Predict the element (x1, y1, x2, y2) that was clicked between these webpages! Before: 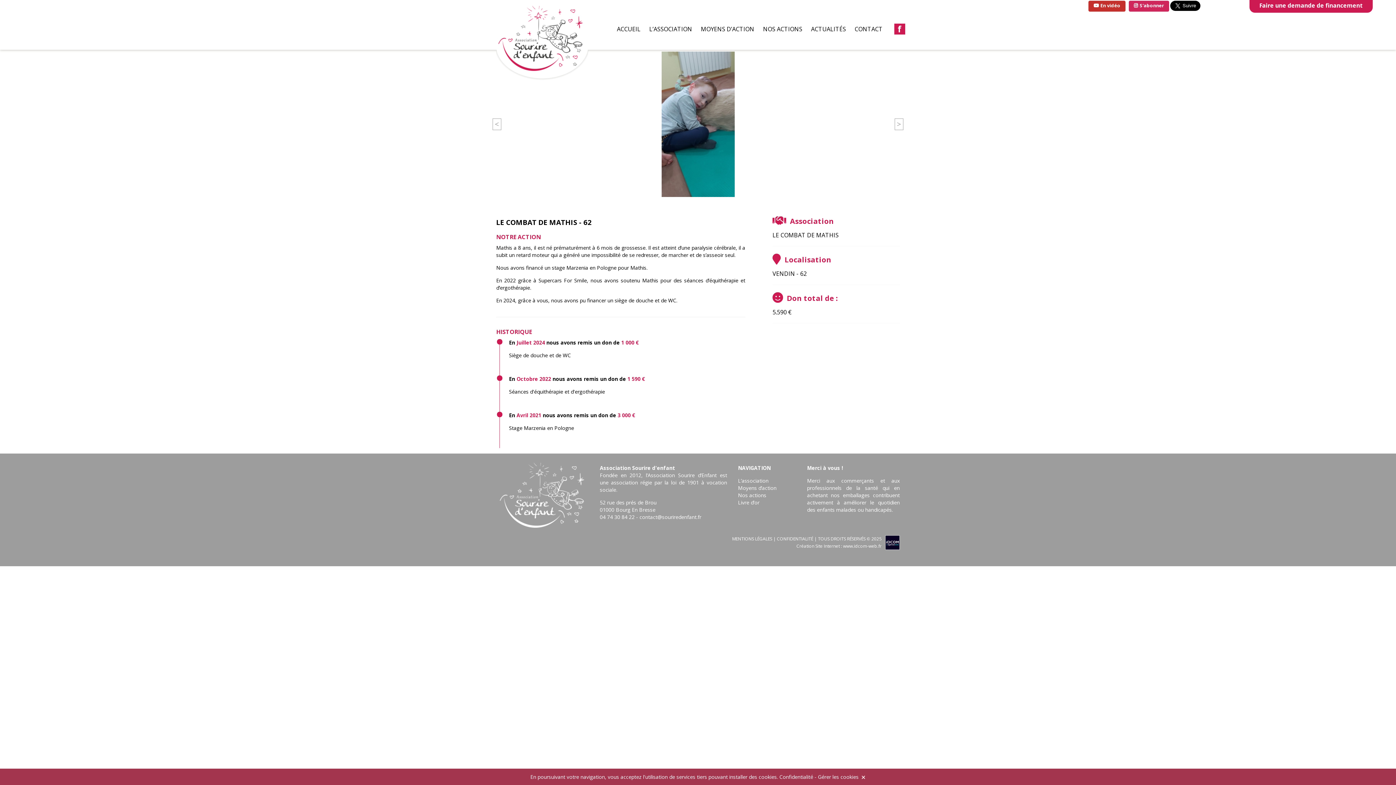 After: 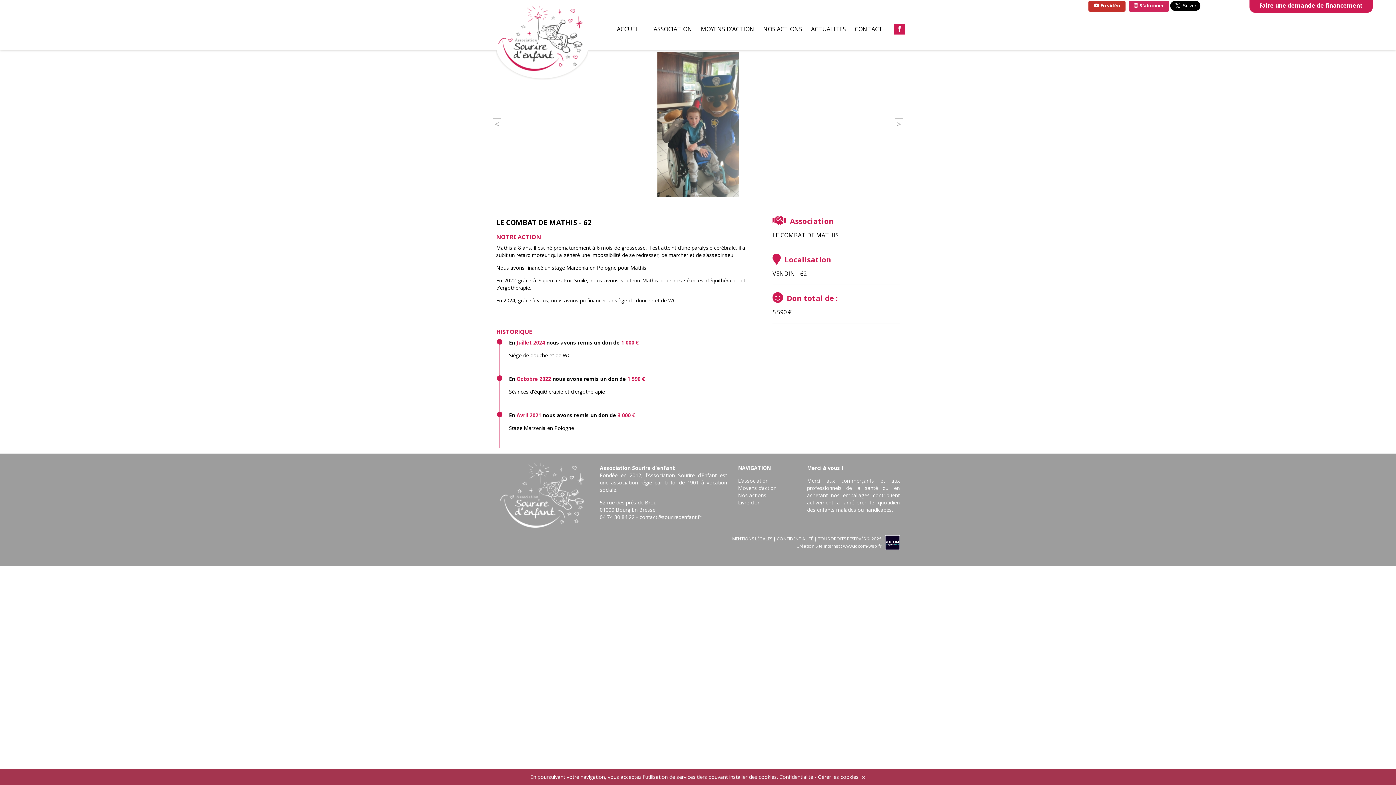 Action: label:  S'abonner bbox: (1129, 0, 1169, 11)